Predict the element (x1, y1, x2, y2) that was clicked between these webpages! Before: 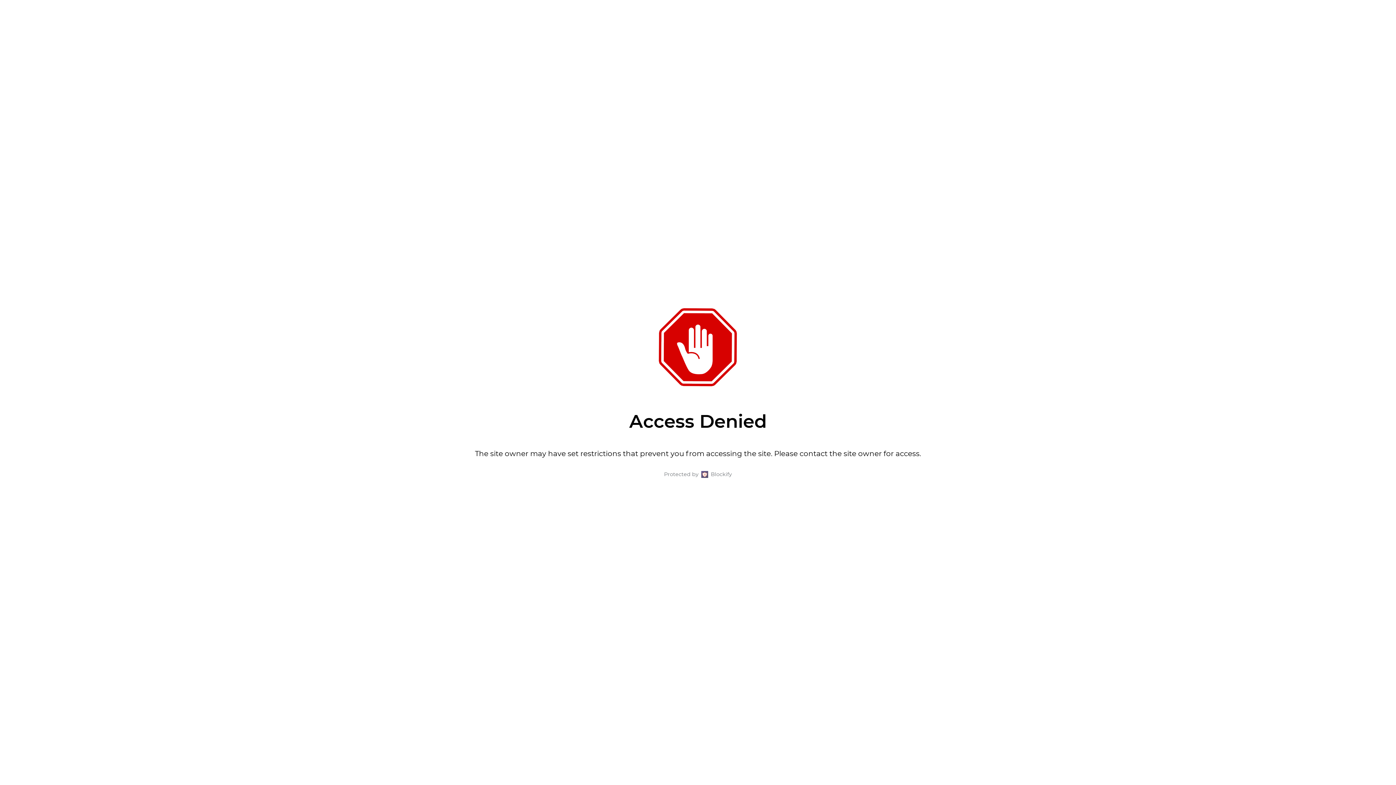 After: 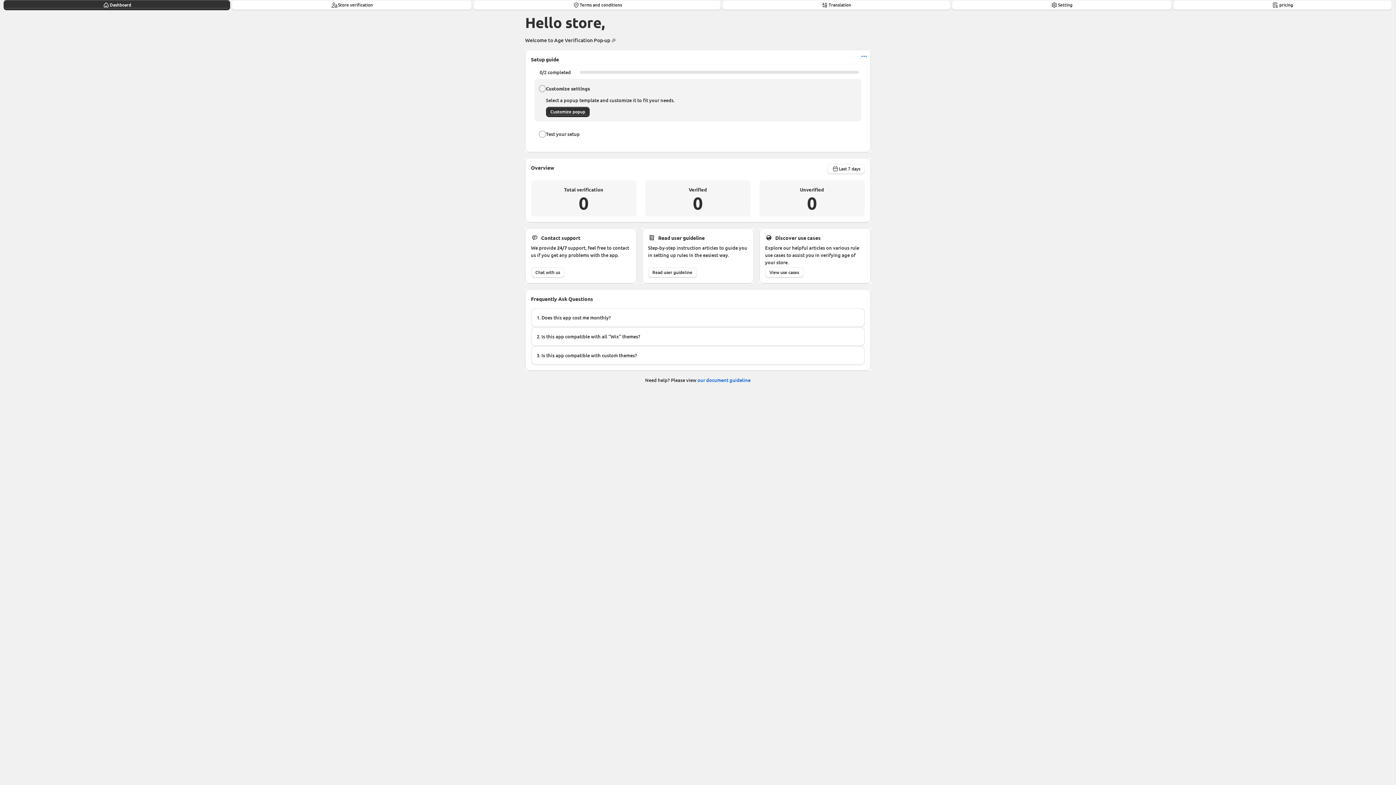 Action: bbox: (711, 470, 732, 479) label: Blockify